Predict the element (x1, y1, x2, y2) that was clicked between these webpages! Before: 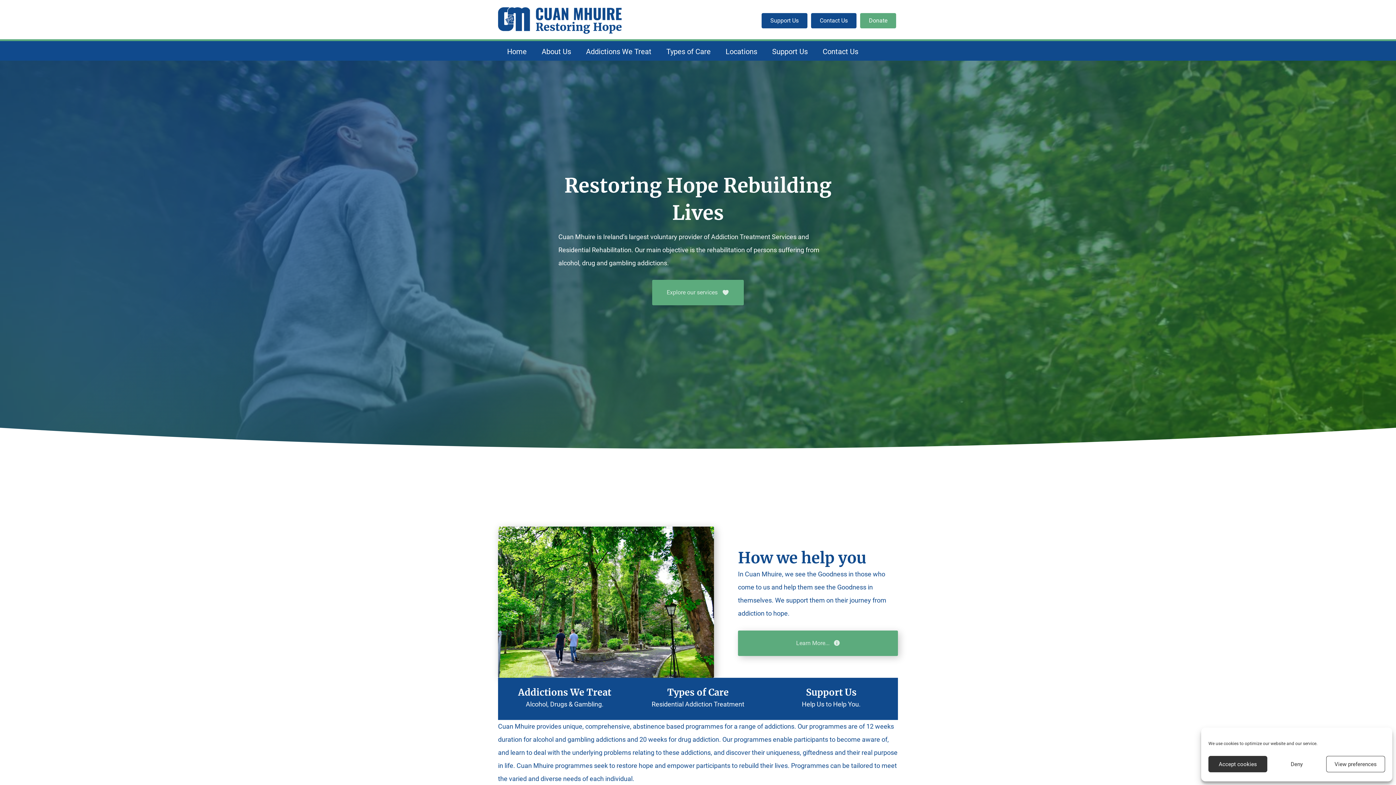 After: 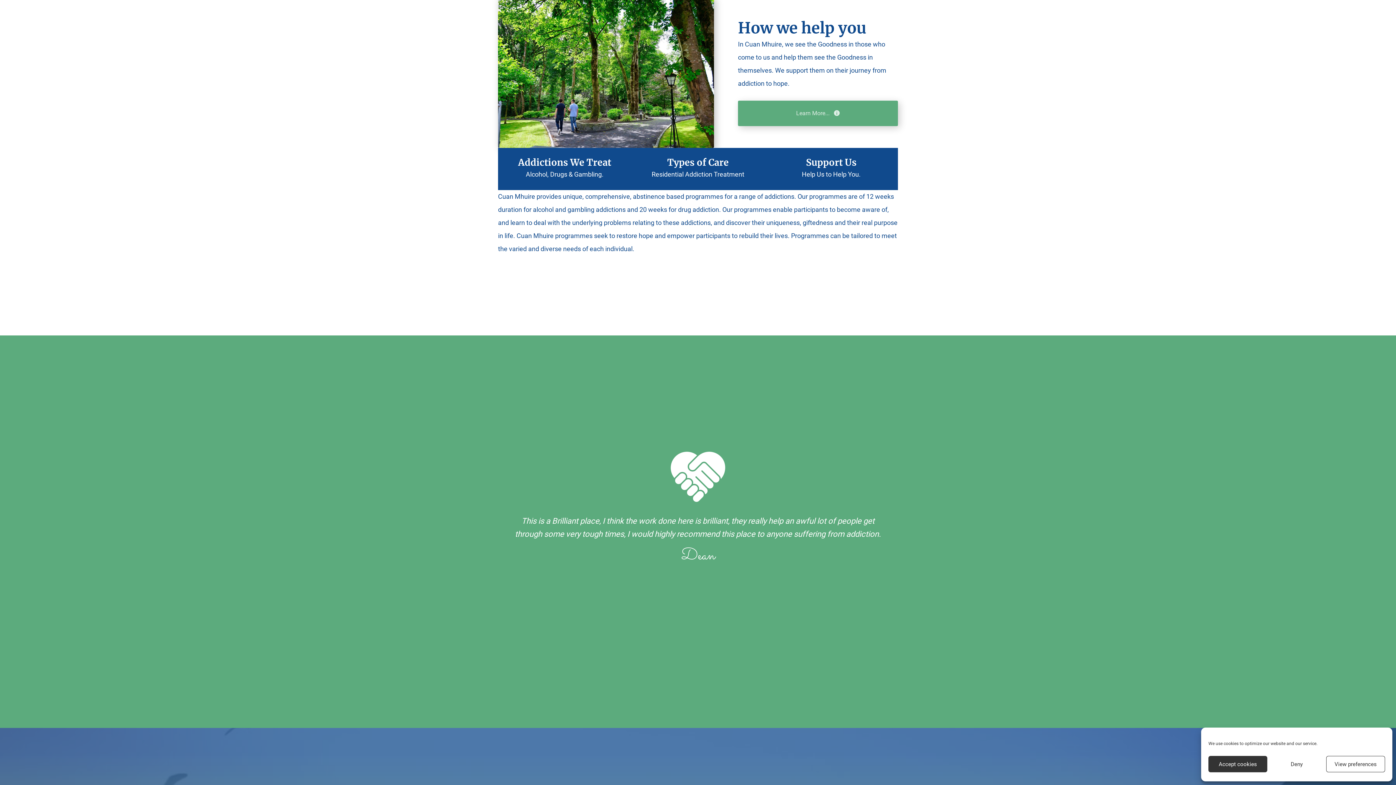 Action: label: Explore our services  bbox: (652, 280, 744, 305)